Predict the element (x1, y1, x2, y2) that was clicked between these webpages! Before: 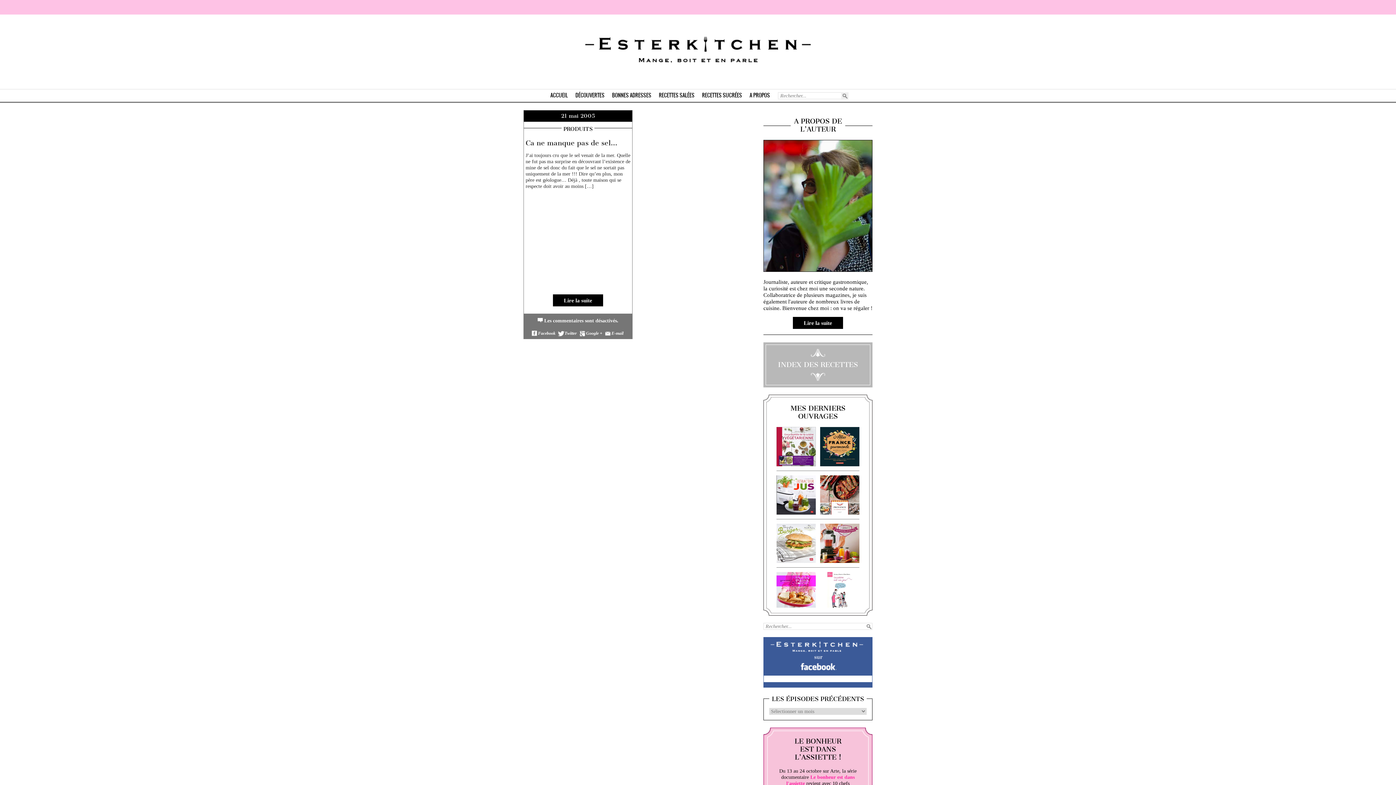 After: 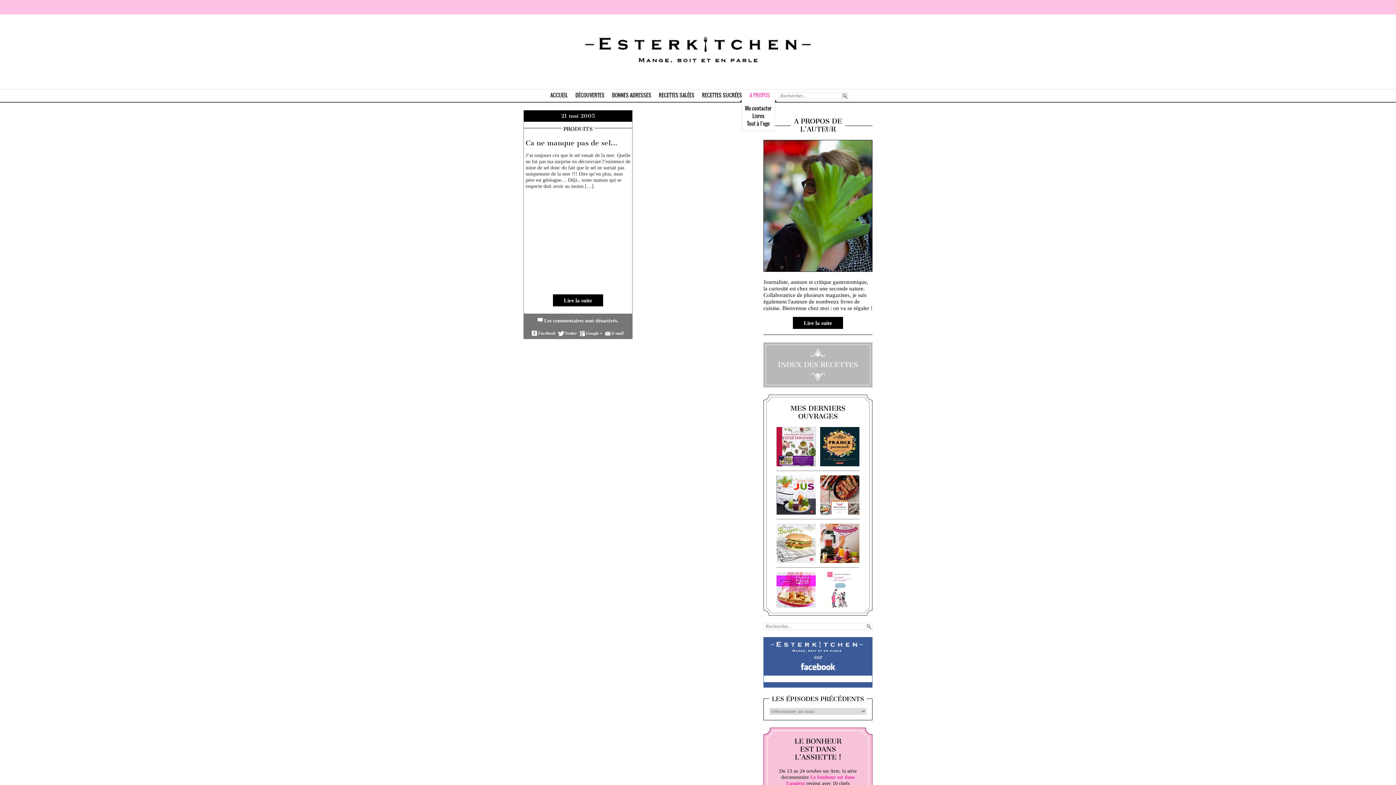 Action: bbox: (746, 88, 773, 101) label: A PROPOS